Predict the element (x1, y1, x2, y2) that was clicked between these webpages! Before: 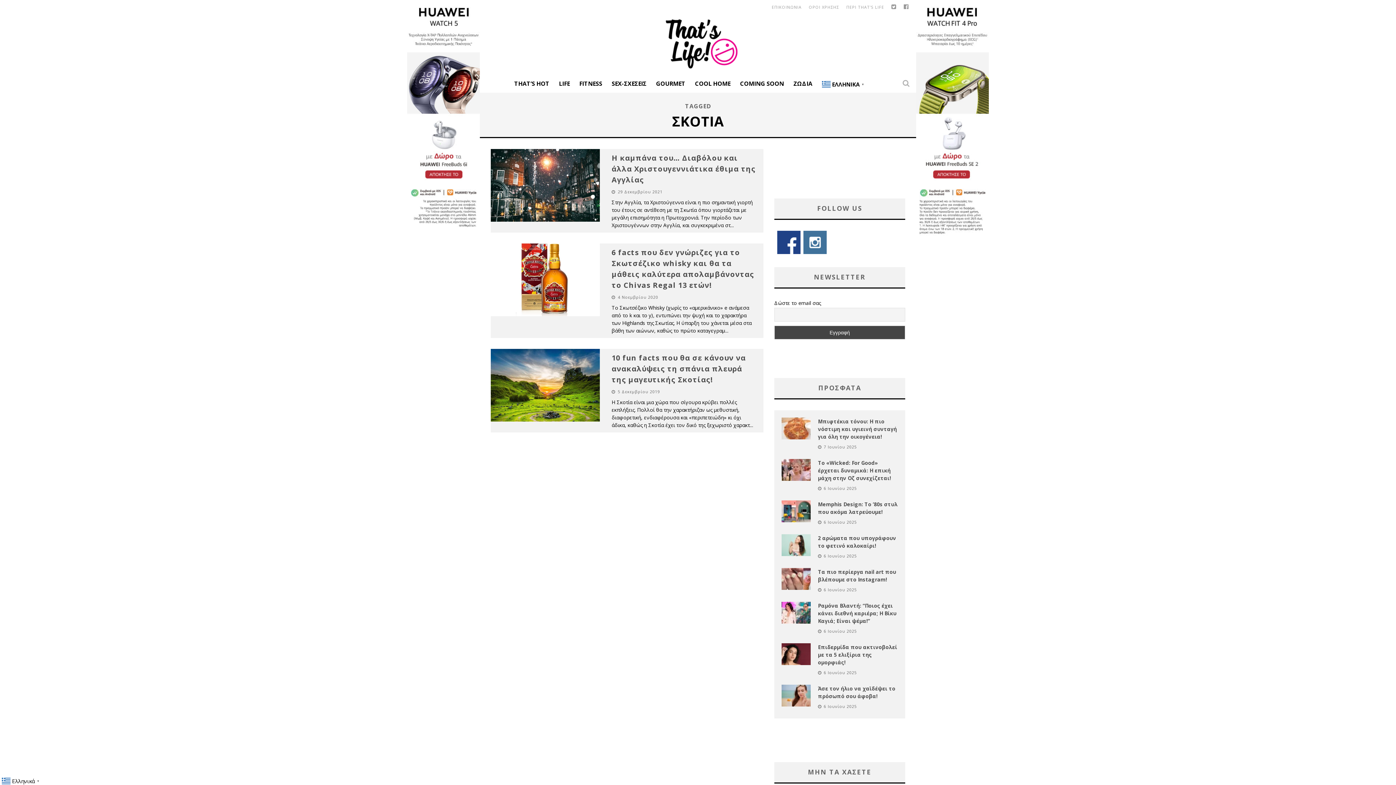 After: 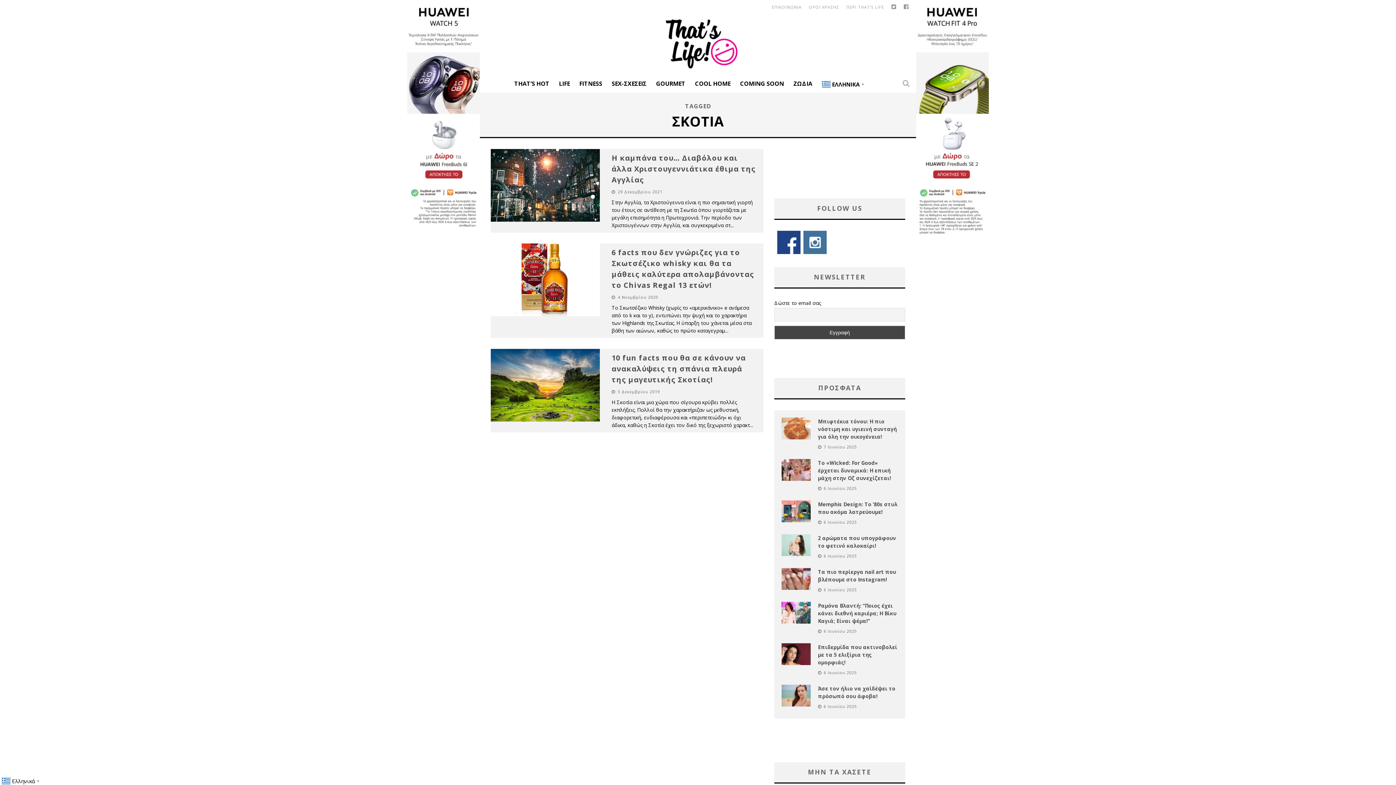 Action: bbox: (774, 248, 800, 256)